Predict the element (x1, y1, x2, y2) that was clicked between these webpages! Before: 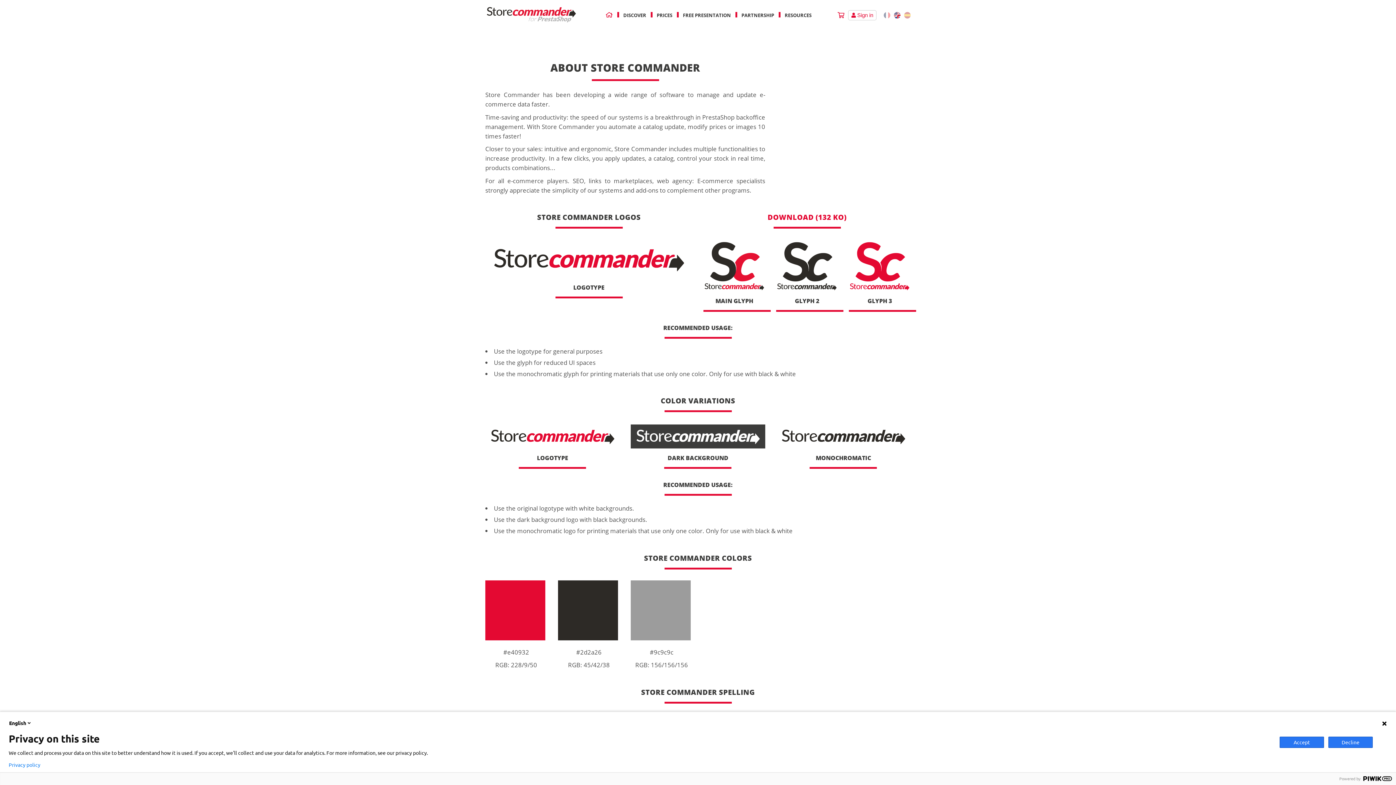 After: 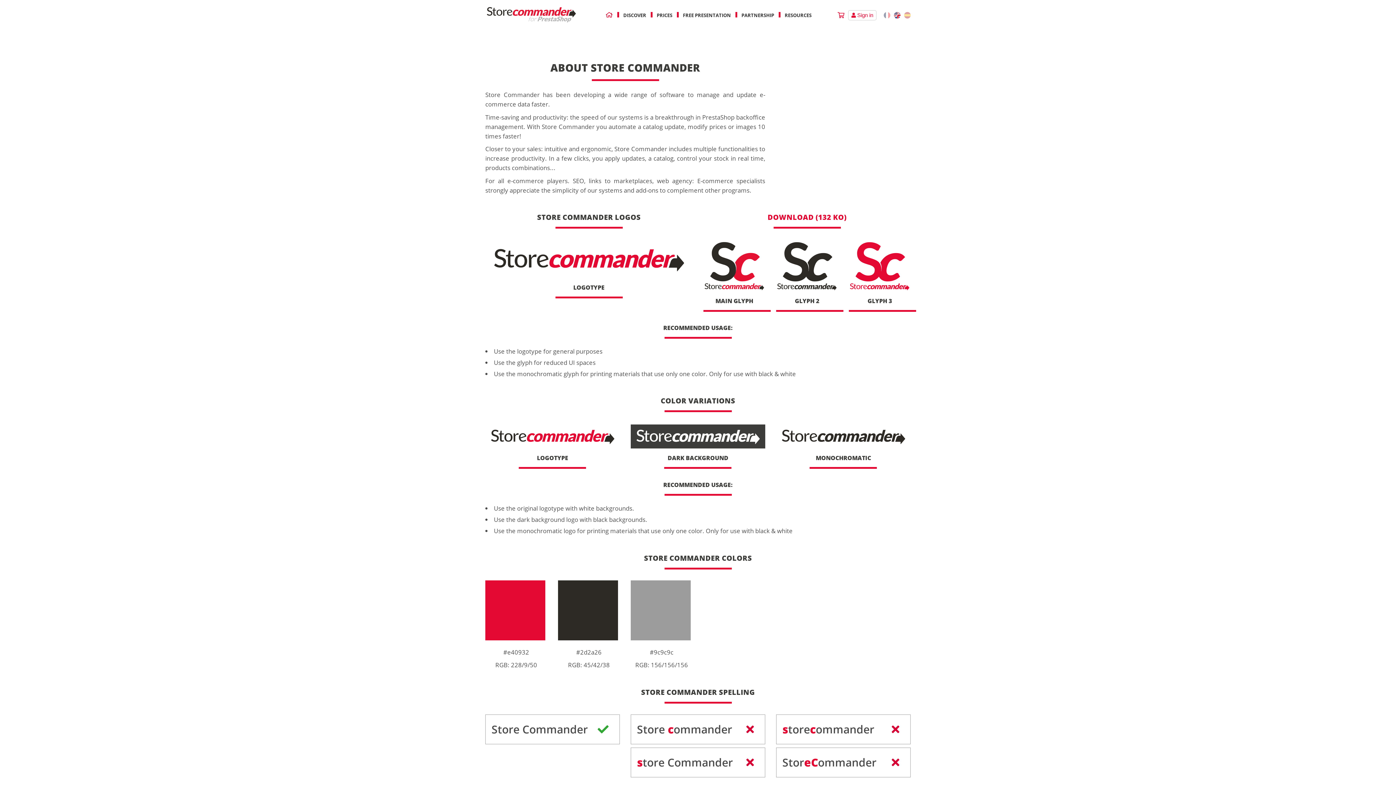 Action: bbox: (1328, 736, 1373, 748) label: Decline